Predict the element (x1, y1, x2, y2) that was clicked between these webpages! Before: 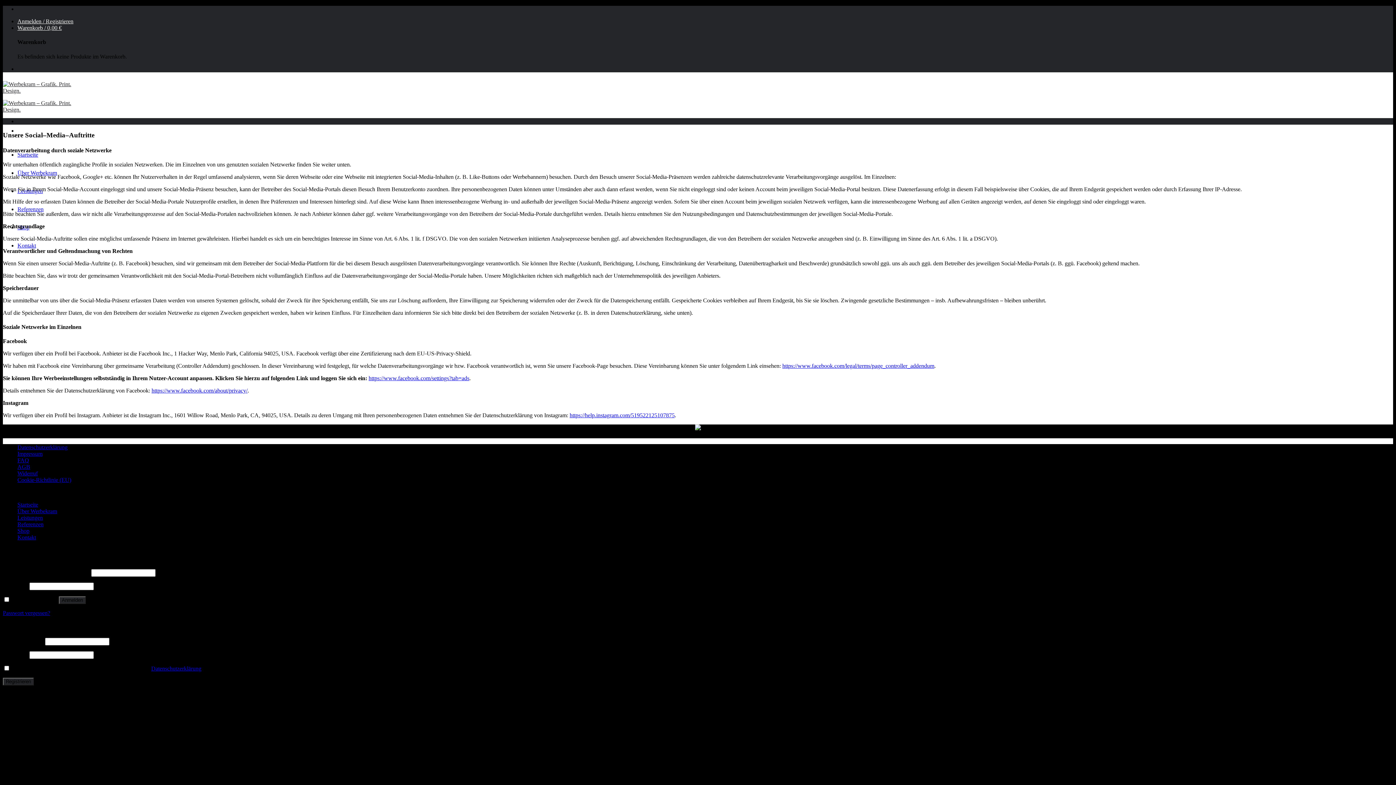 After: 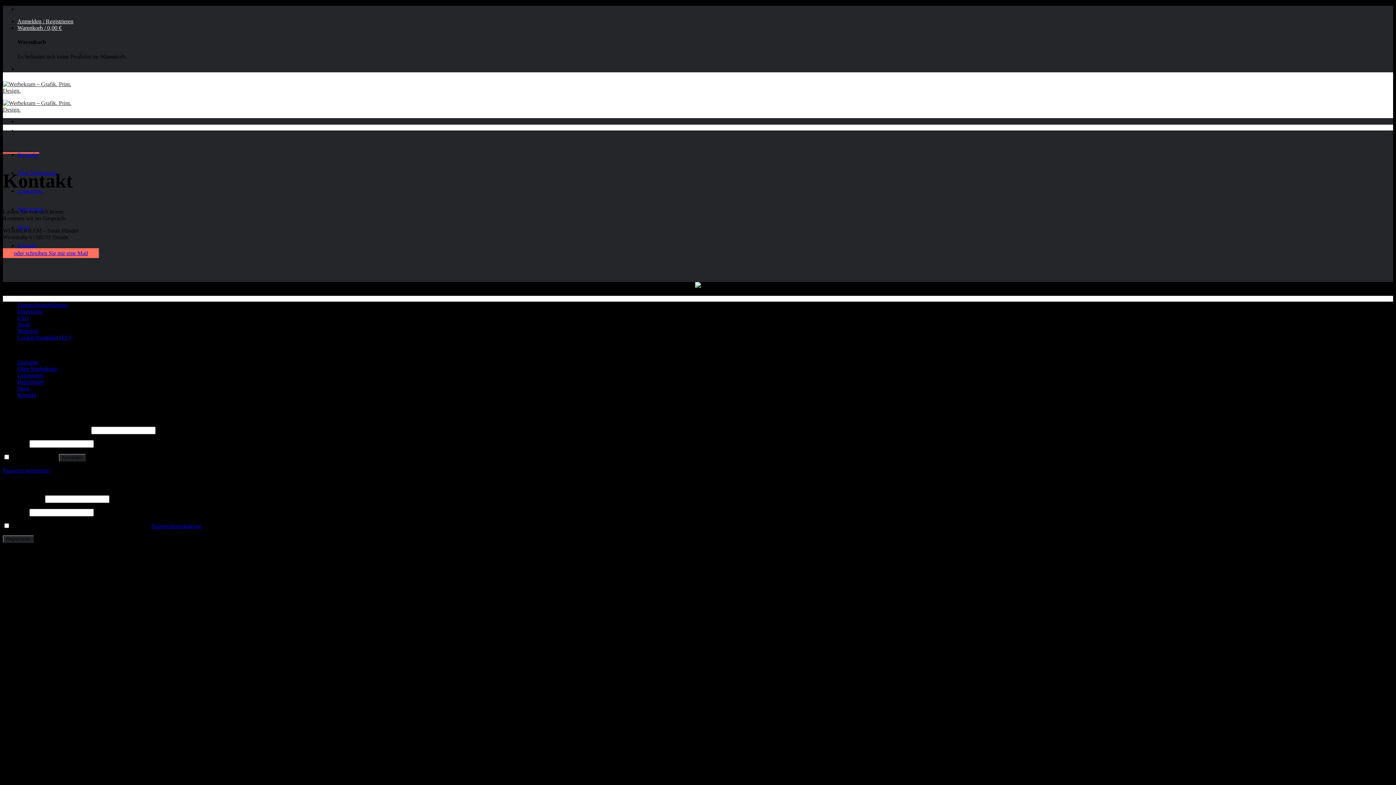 Action: label: Kontakt bbox: (17, 242, 36, 248)